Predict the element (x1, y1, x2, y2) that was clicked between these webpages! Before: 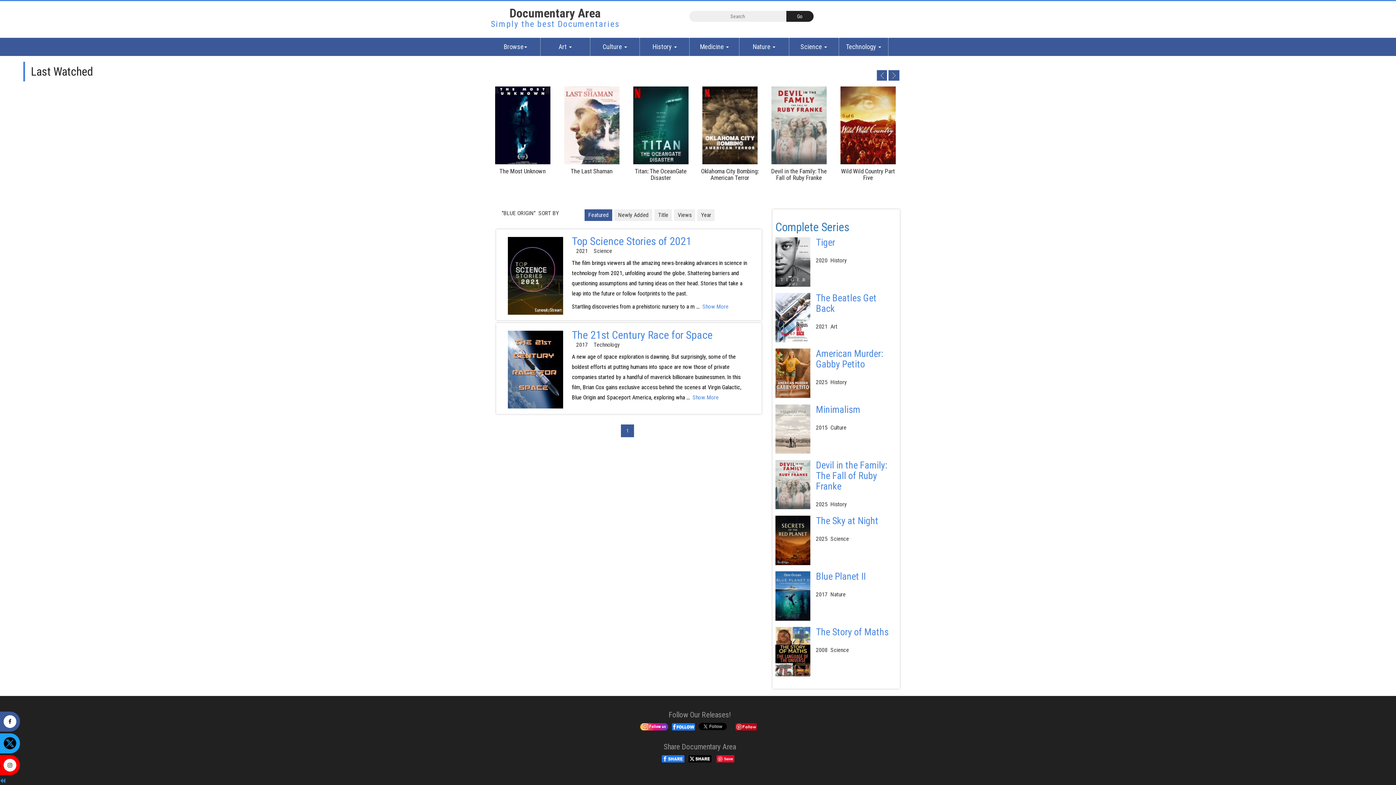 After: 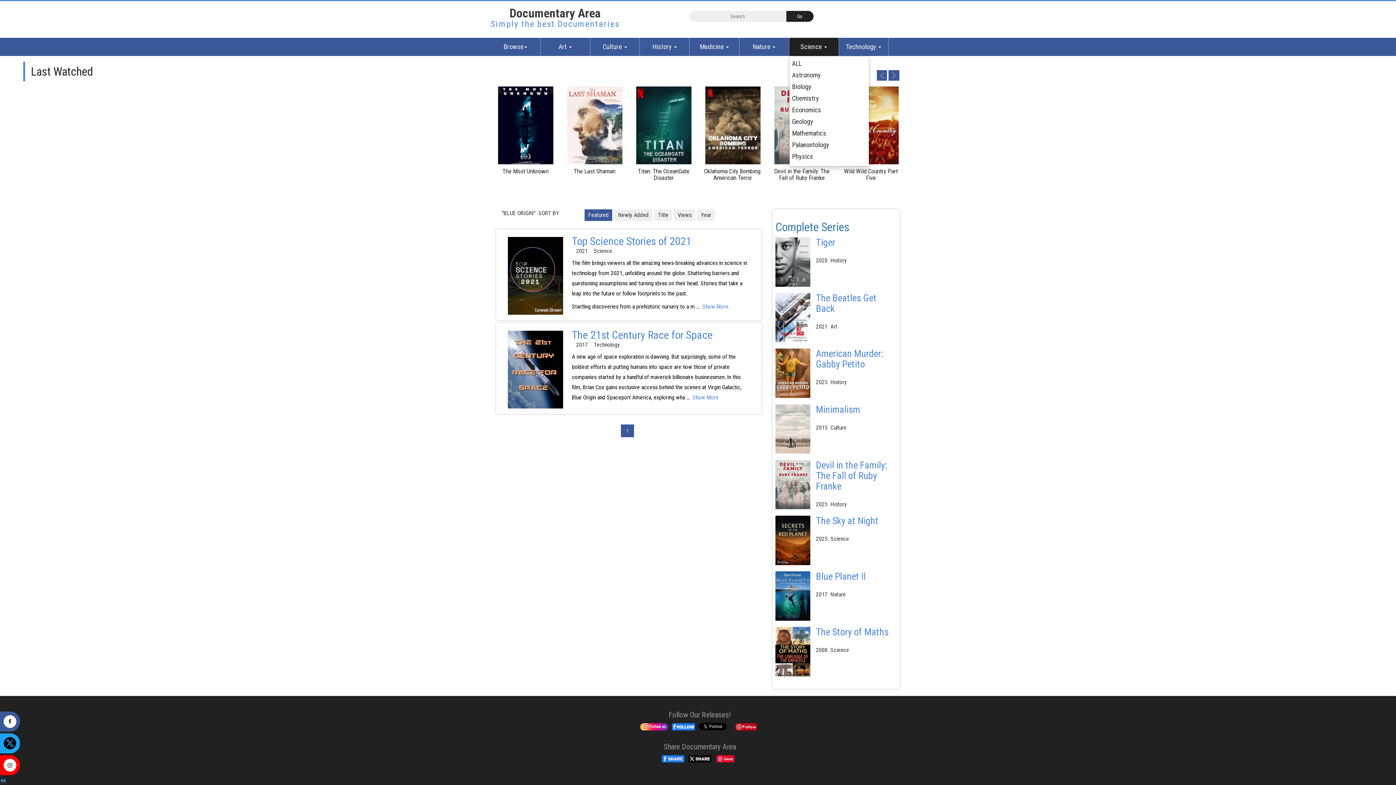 Action: label: Science  bbox: (789, 37, 838, 56)